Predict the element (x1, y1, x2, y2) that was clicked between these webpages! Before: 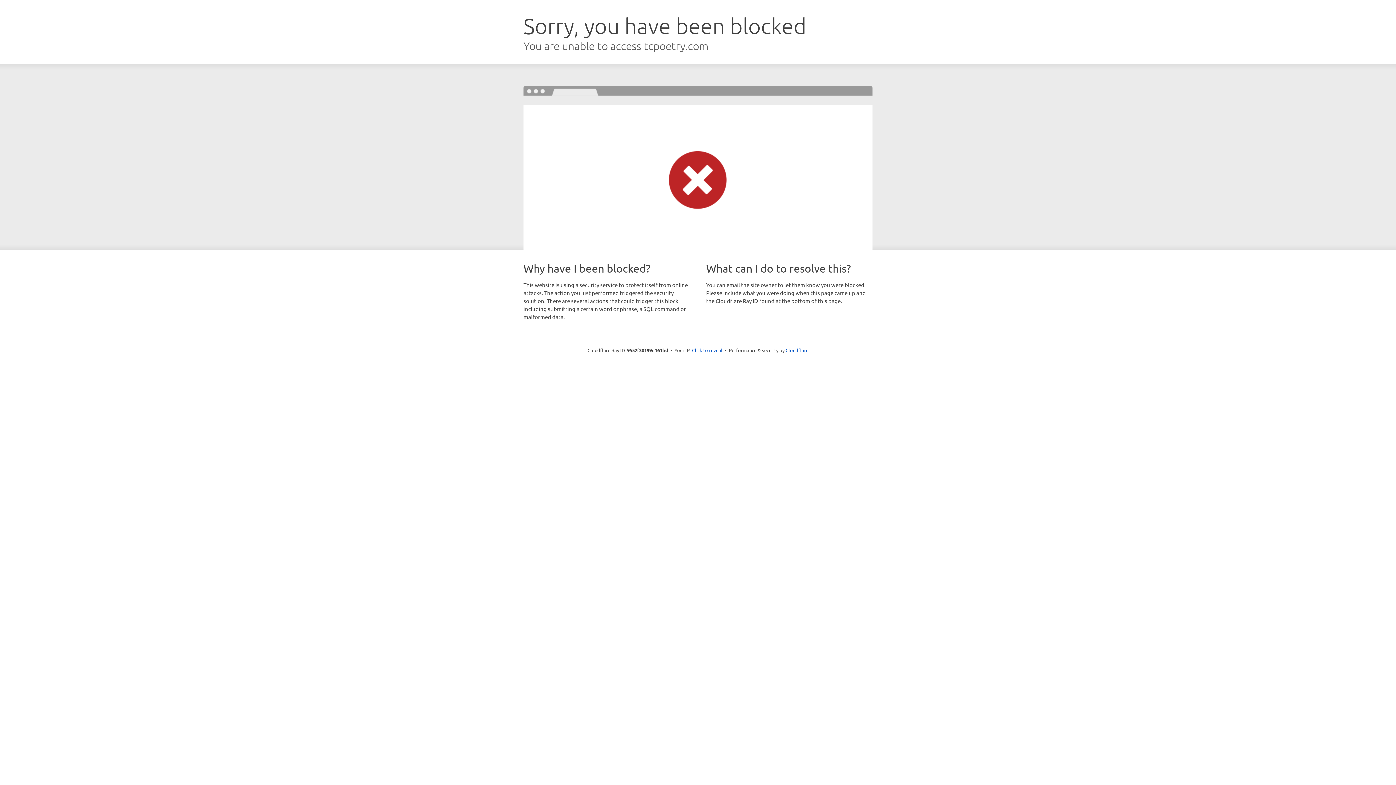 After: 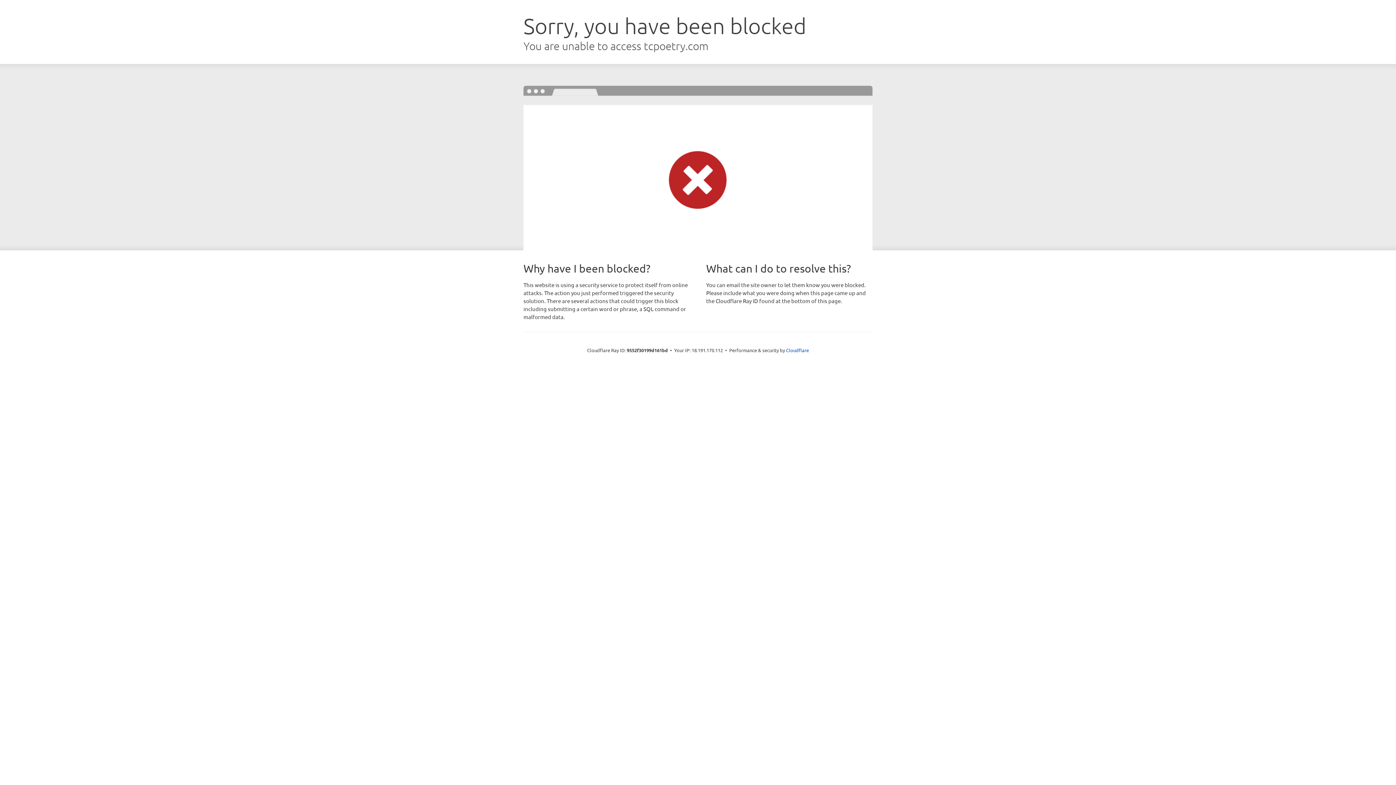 Action: bbox: (692, 346, 722, 353) label: Click to reveal